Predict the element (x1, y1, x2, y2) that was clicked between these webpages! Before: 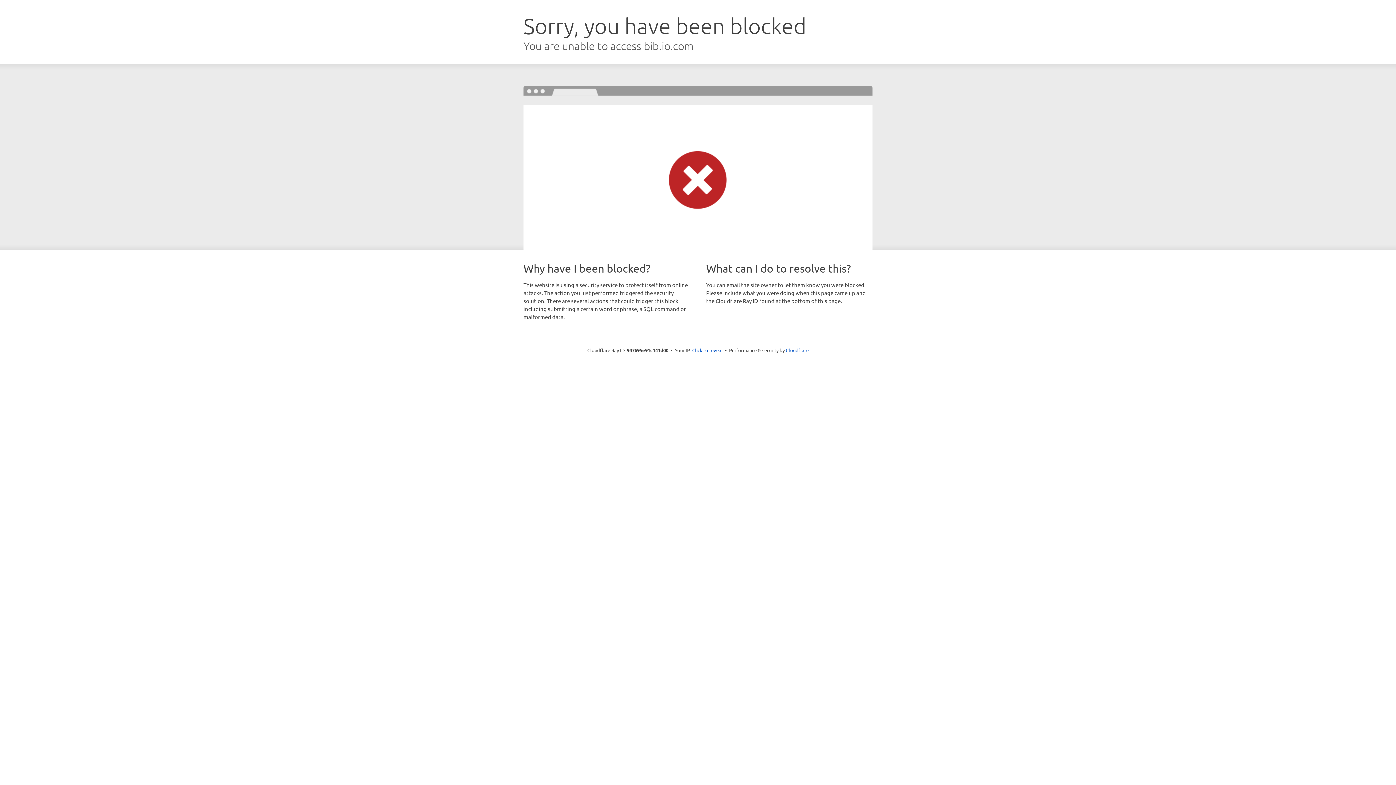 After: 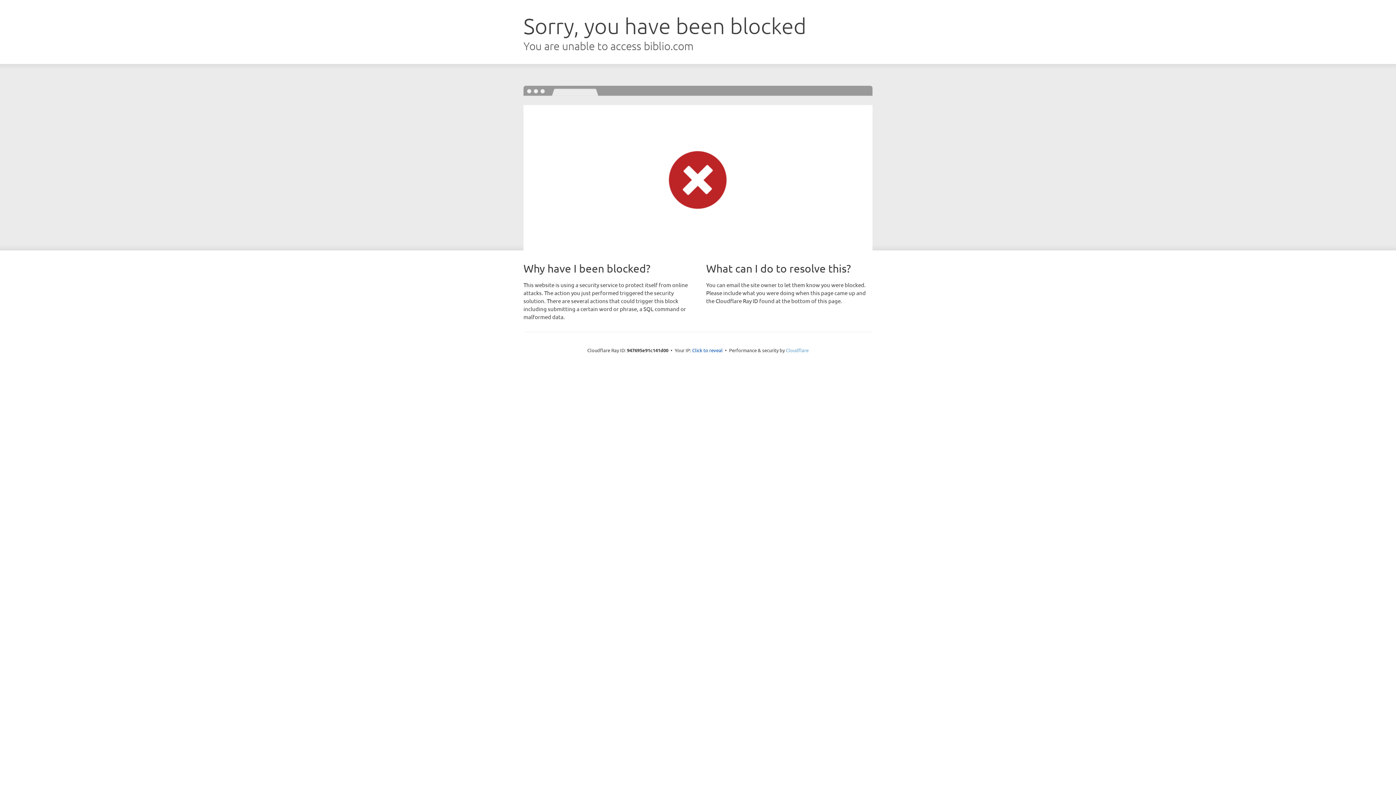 Action: bbox: (786, 347, 808, 353) label: Cloudflare